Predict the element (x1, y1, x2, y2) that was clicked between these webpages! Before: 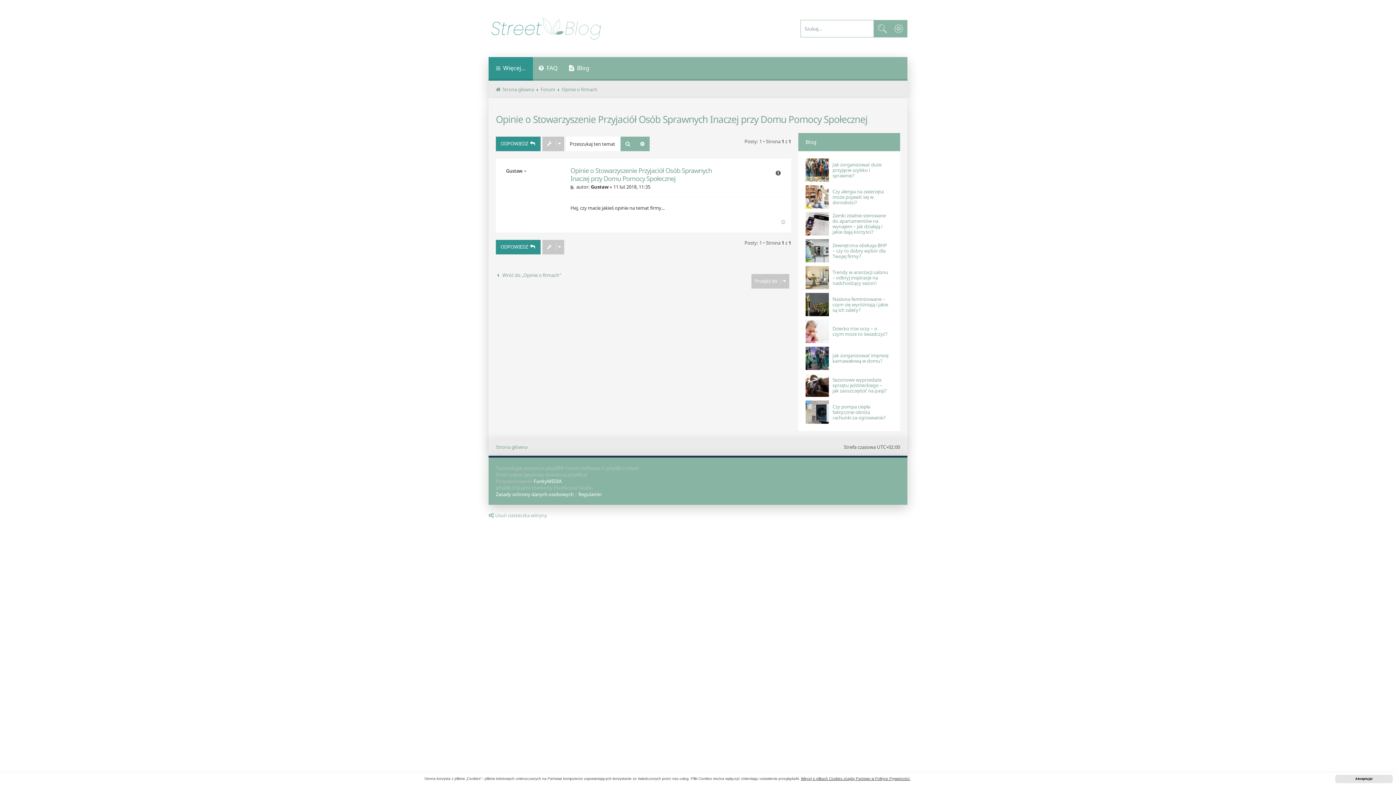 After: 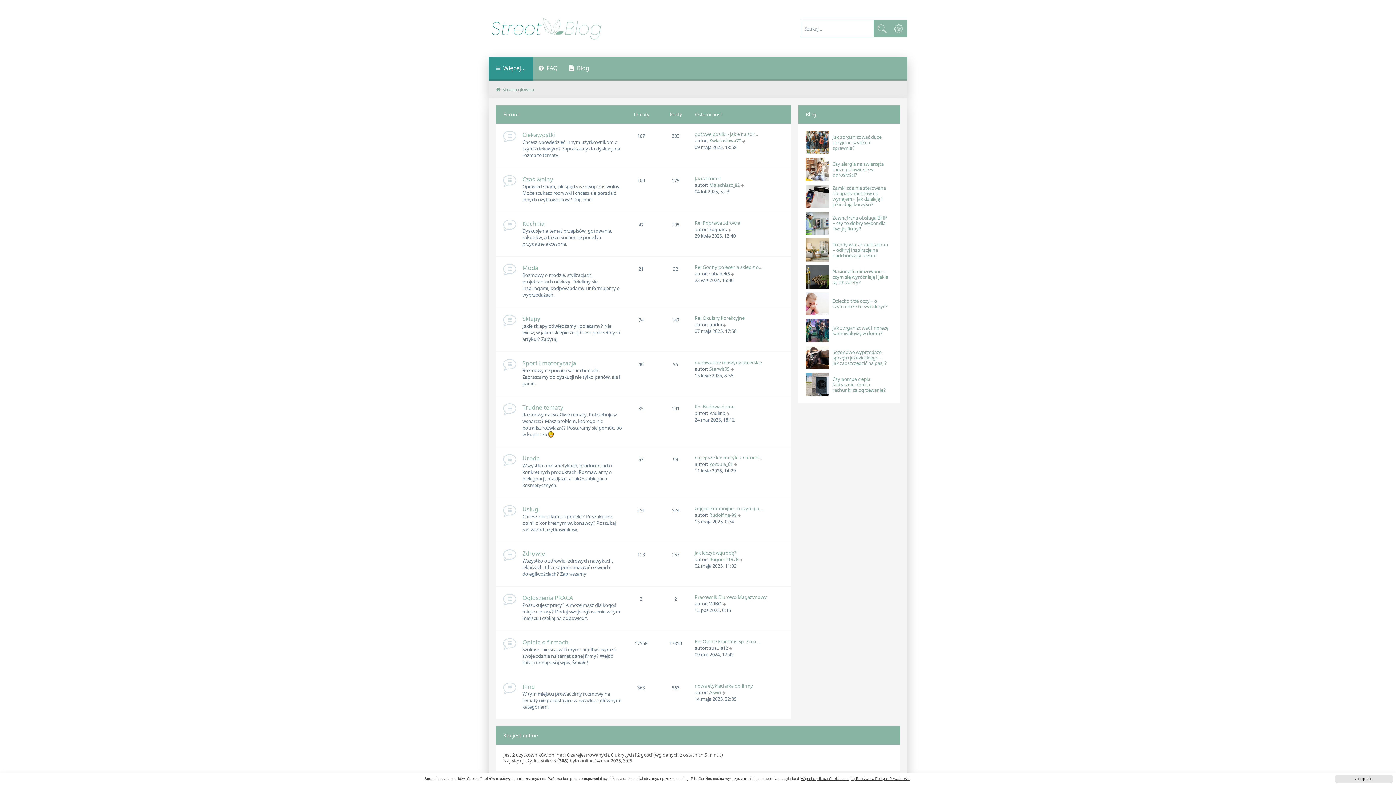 Action: bbox: (540, 86, 555, 92) label: Forum